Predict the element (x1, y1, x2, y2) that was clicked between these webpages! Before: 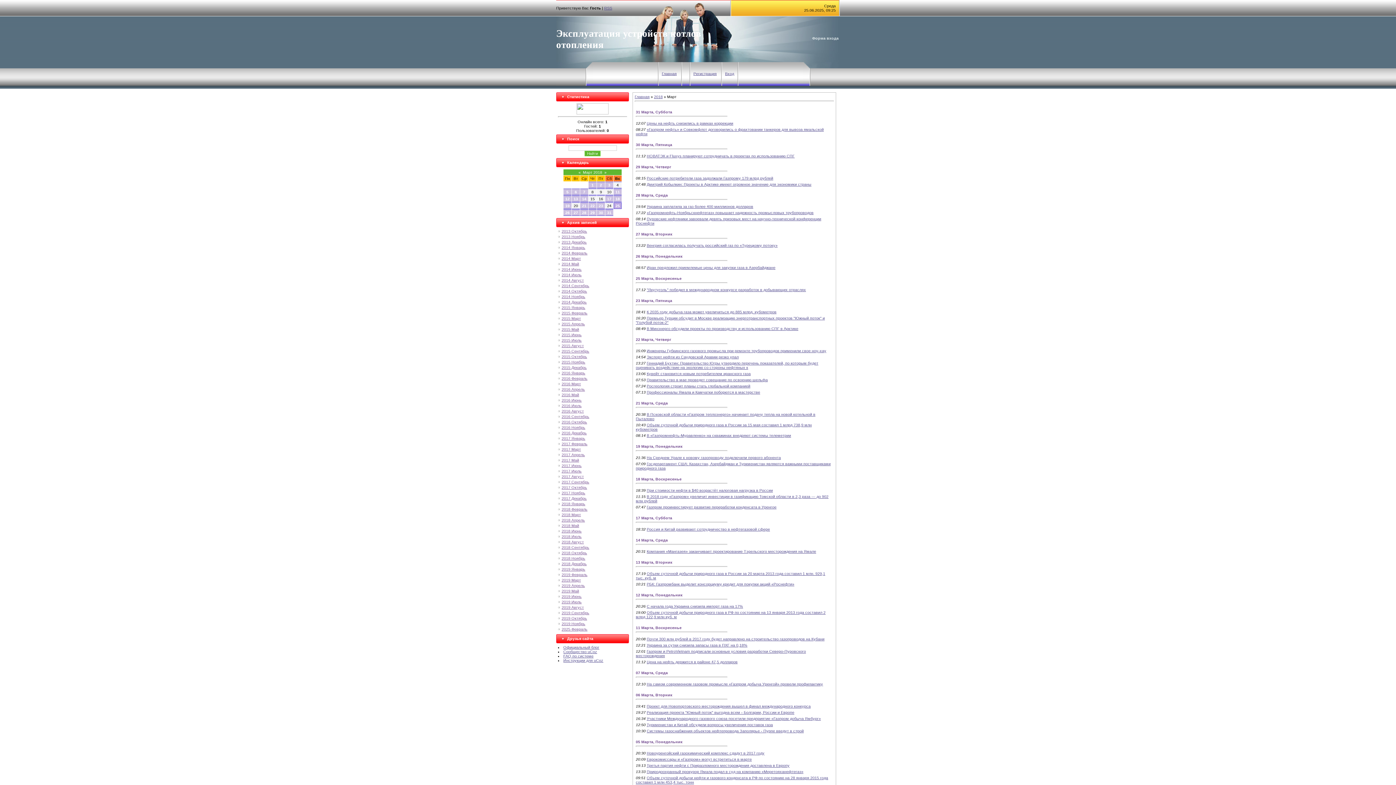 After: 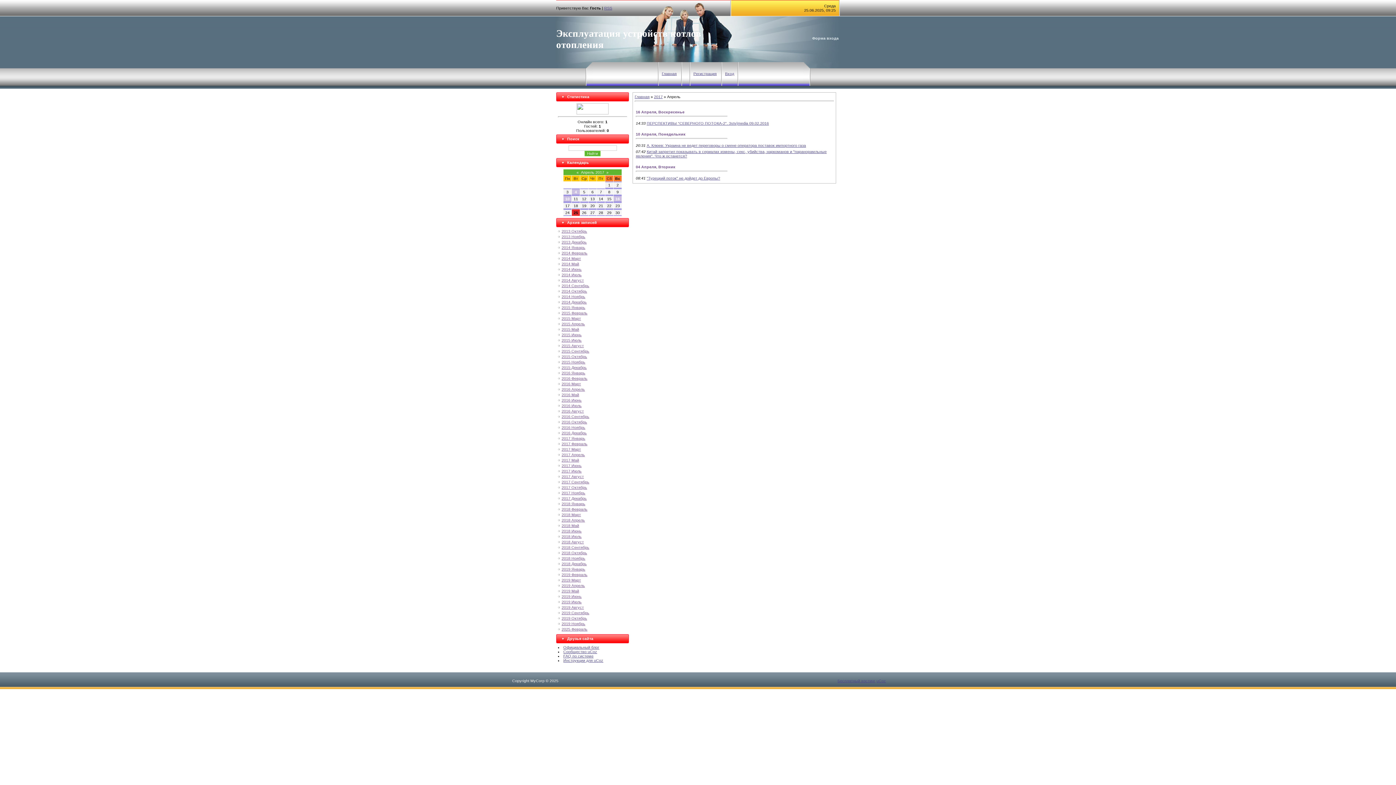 Action: label: 2017 Апрель bbox: (561, 452, 585, 457)